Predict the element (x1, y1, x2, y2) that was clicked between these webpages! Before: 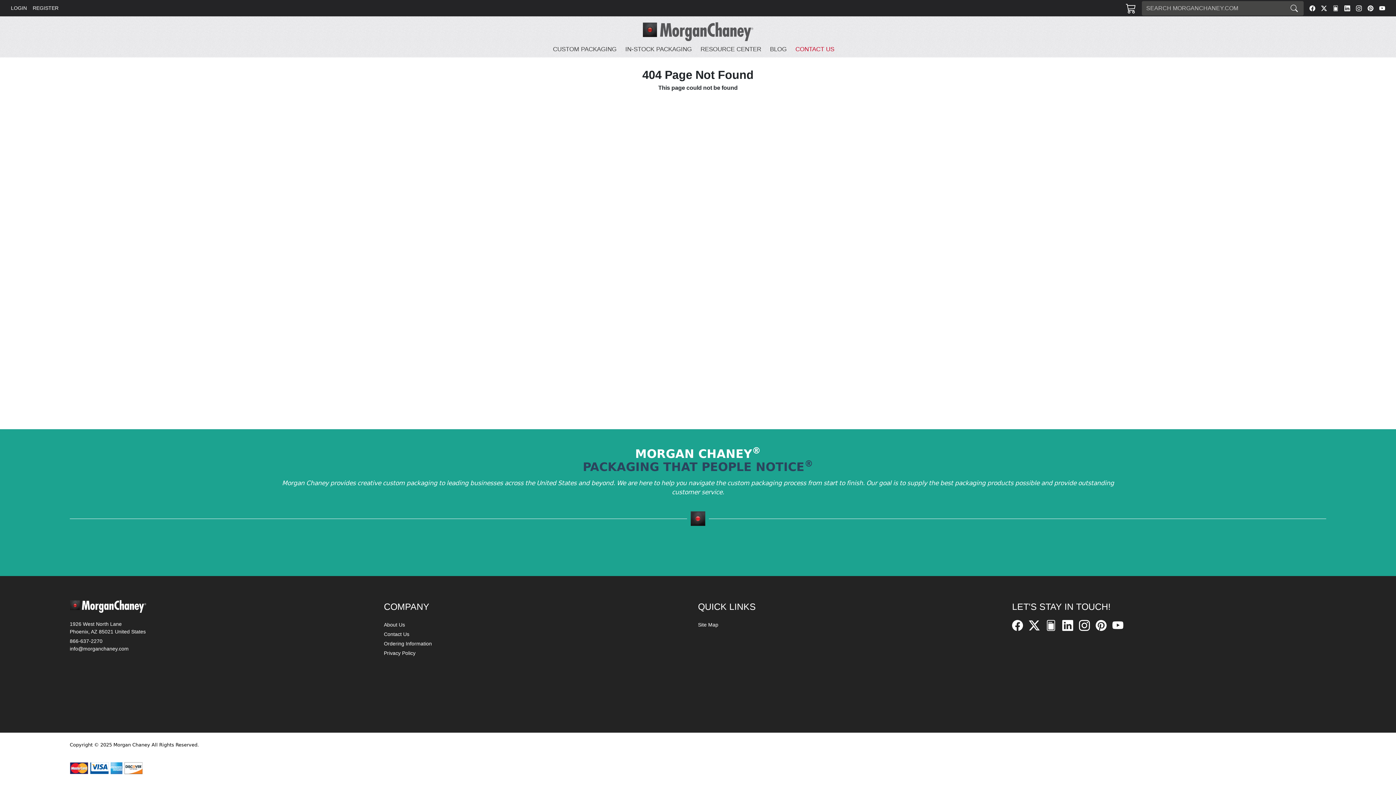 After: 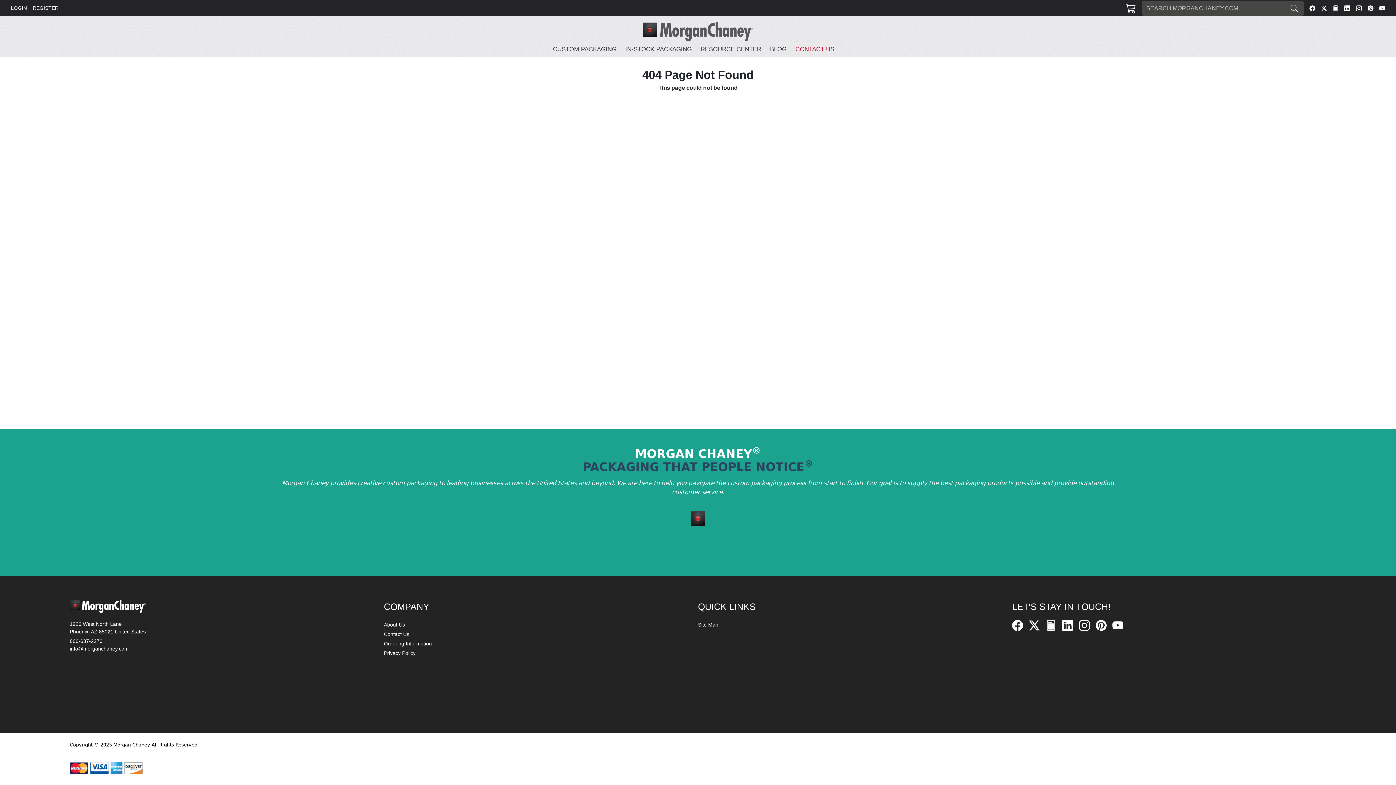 Action: label: Twitter bbox: (1029, 619, 1045, 631)